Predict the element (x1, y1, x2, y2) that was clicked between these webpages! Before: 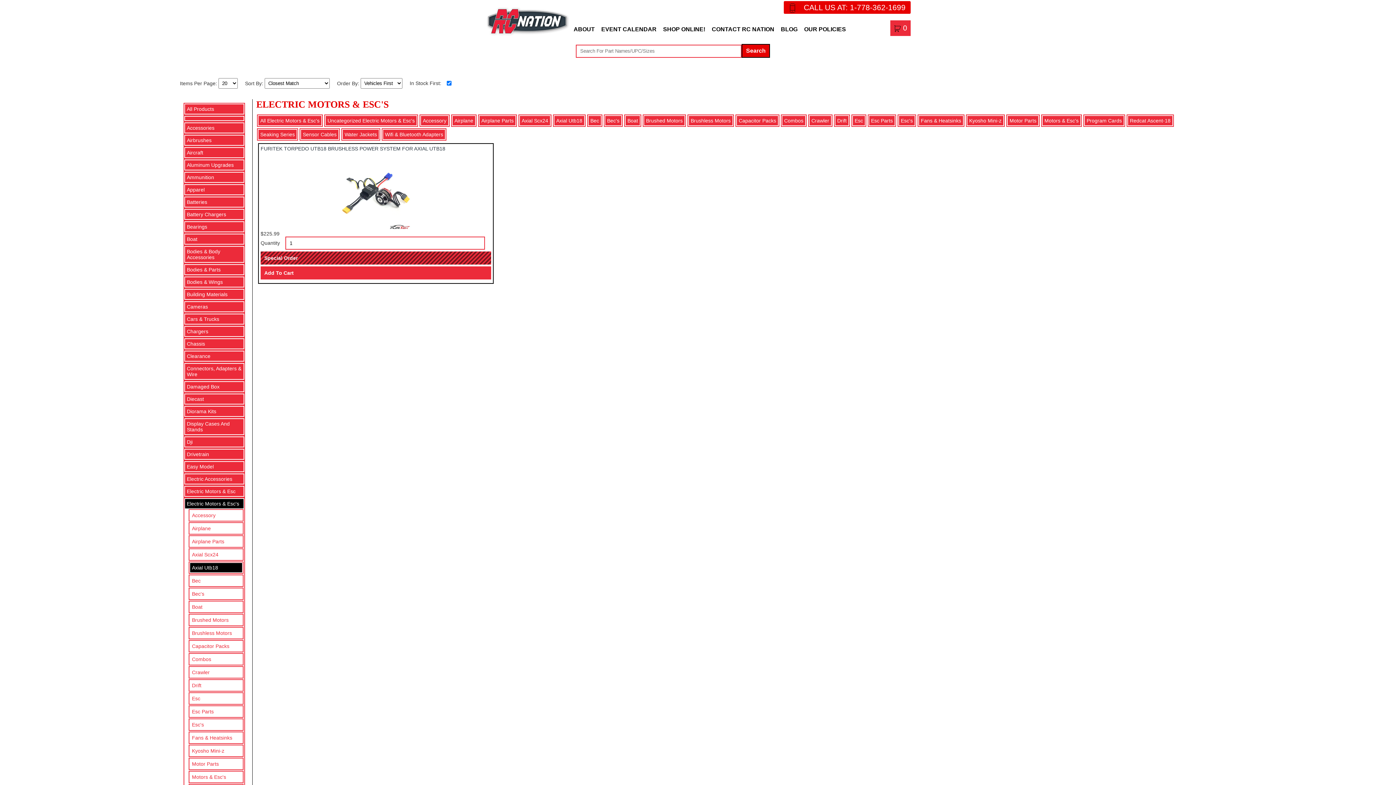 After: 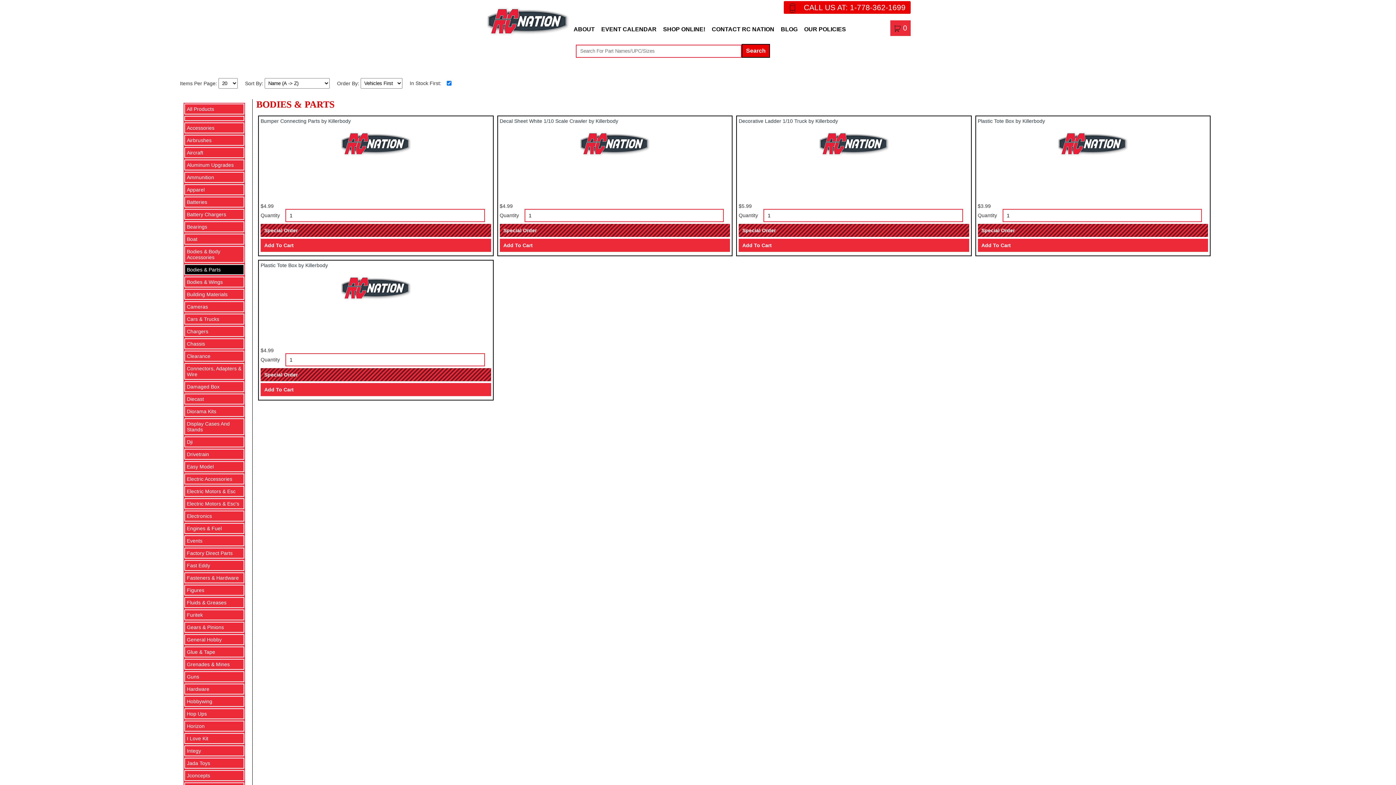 Action: label: Bodies & Parts bbox: (185, 265, 243, 274)